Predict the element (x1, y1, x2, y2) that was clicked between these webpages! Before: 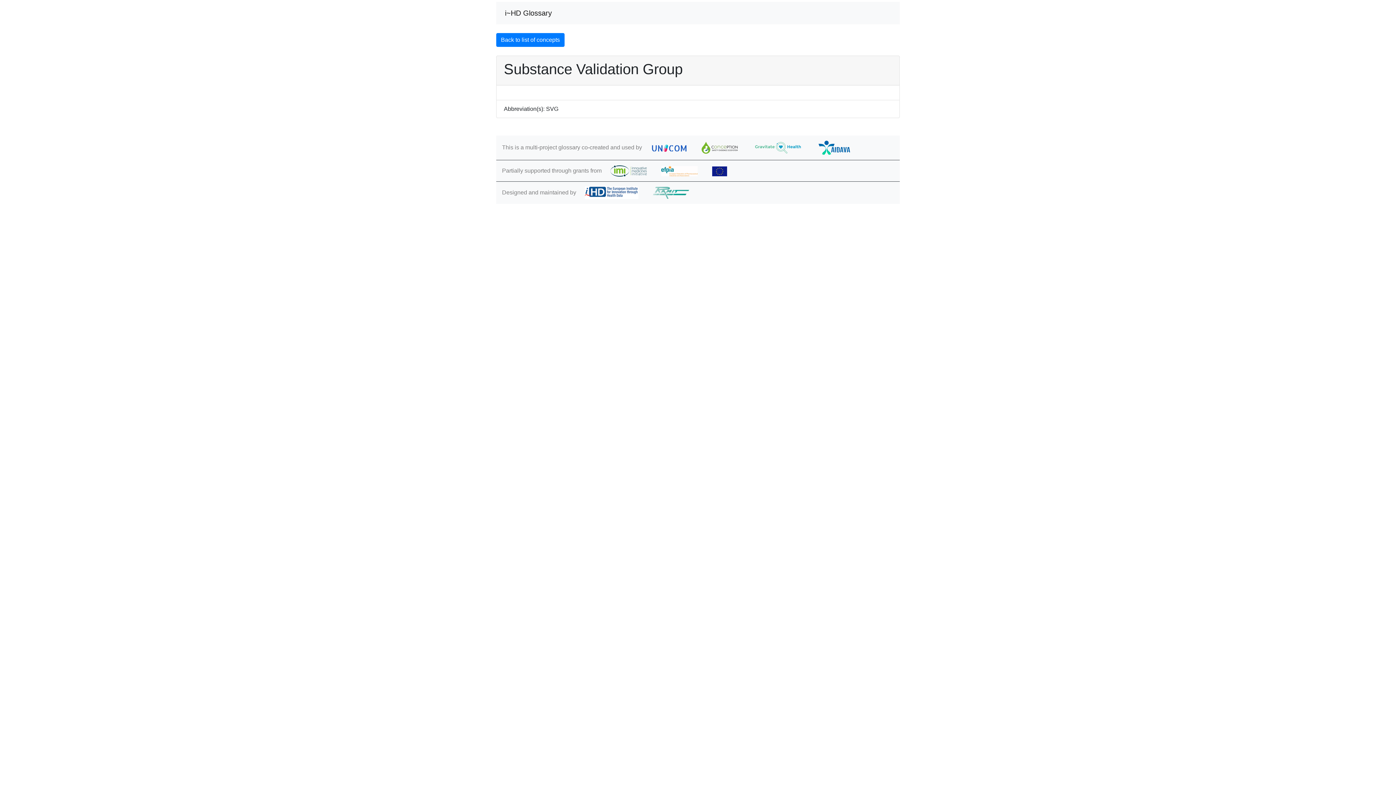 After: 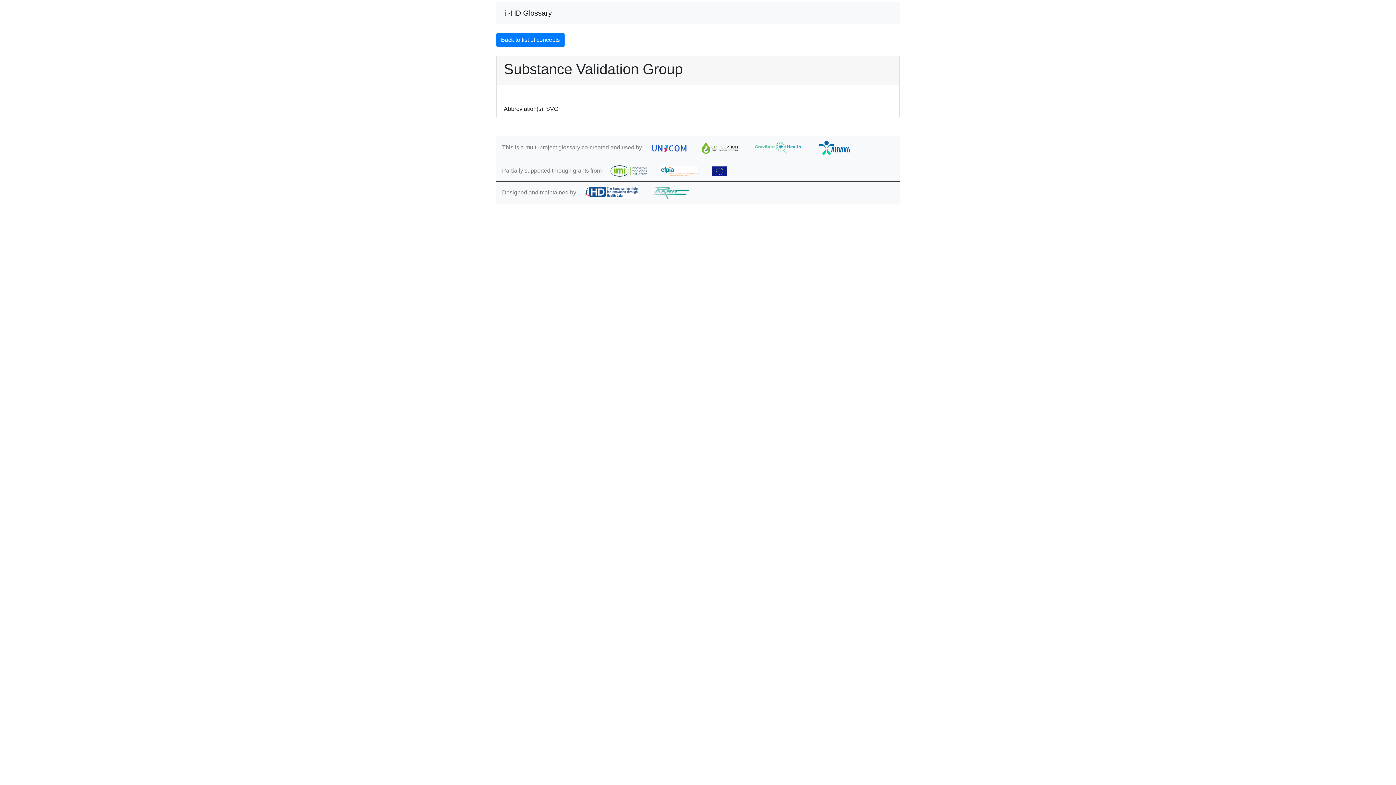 Action: bbox: (585, 184, 638, 201)